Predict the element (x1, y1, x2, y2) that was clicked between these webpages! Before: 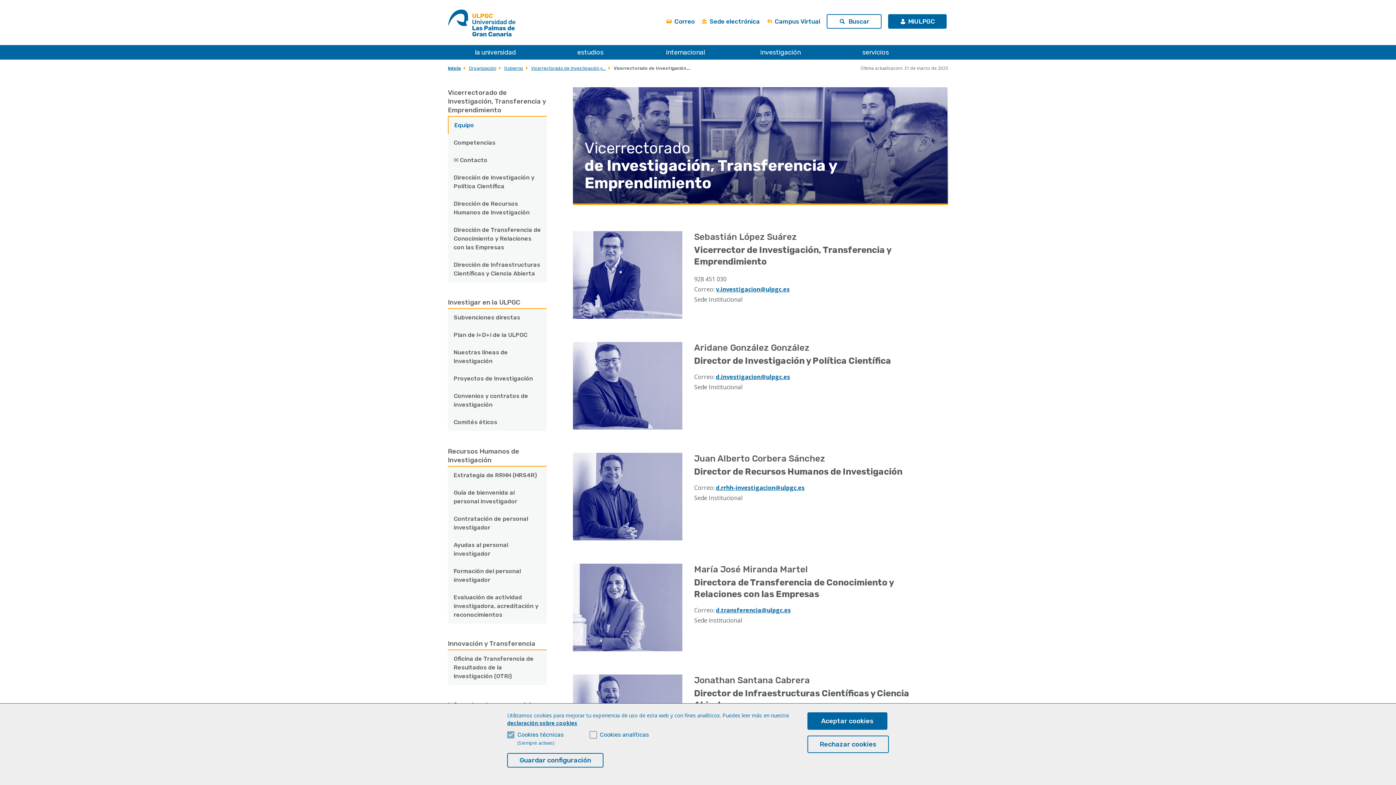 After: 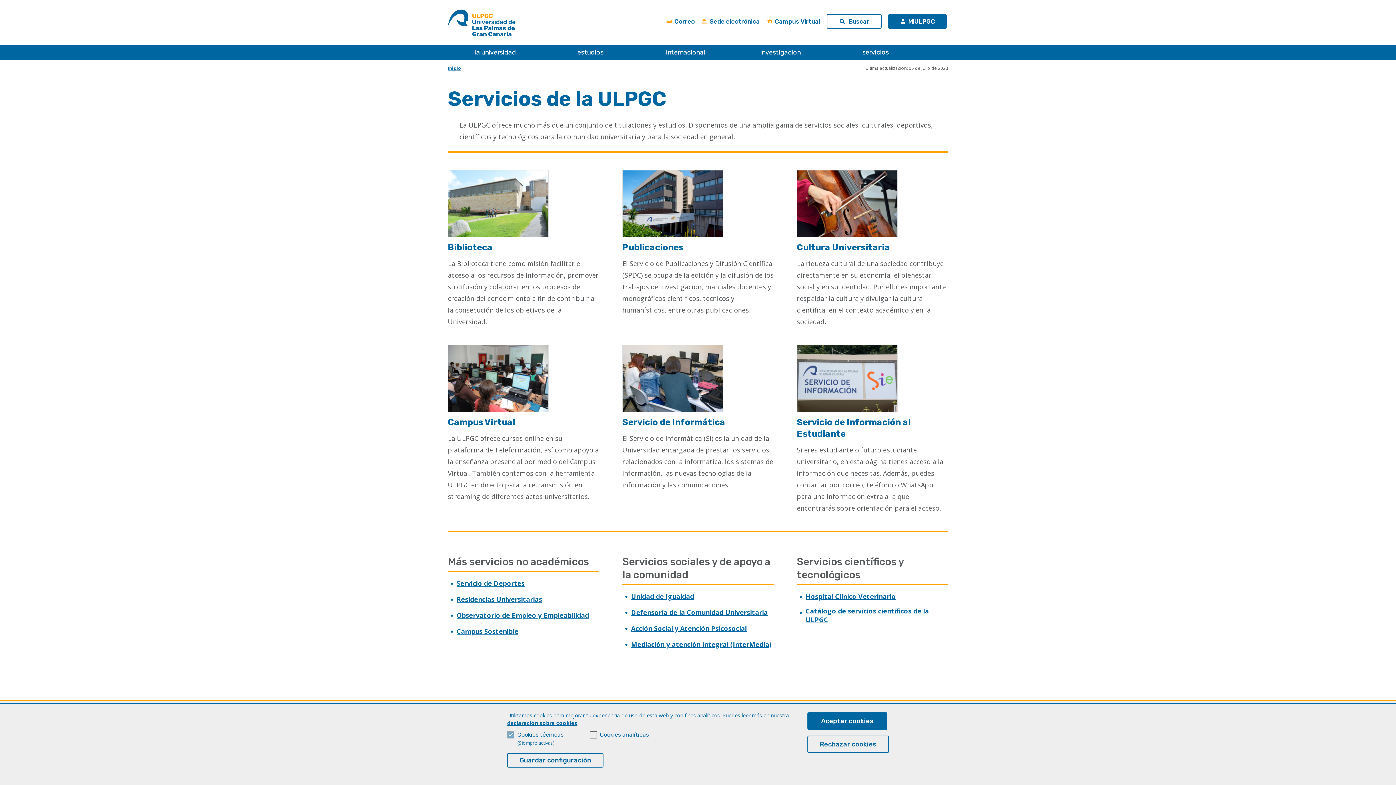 Action: label: servicios bbox: (828, 45, 923, 59)